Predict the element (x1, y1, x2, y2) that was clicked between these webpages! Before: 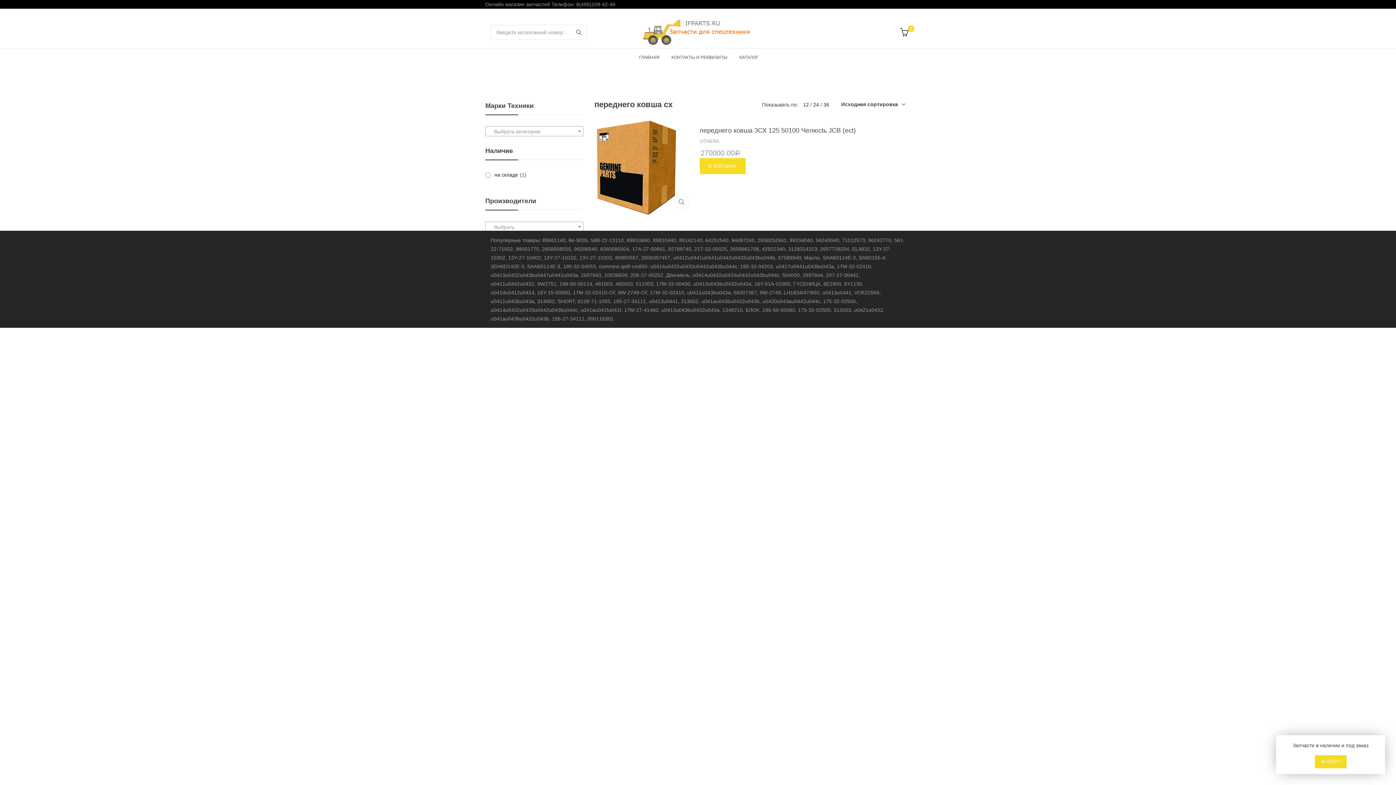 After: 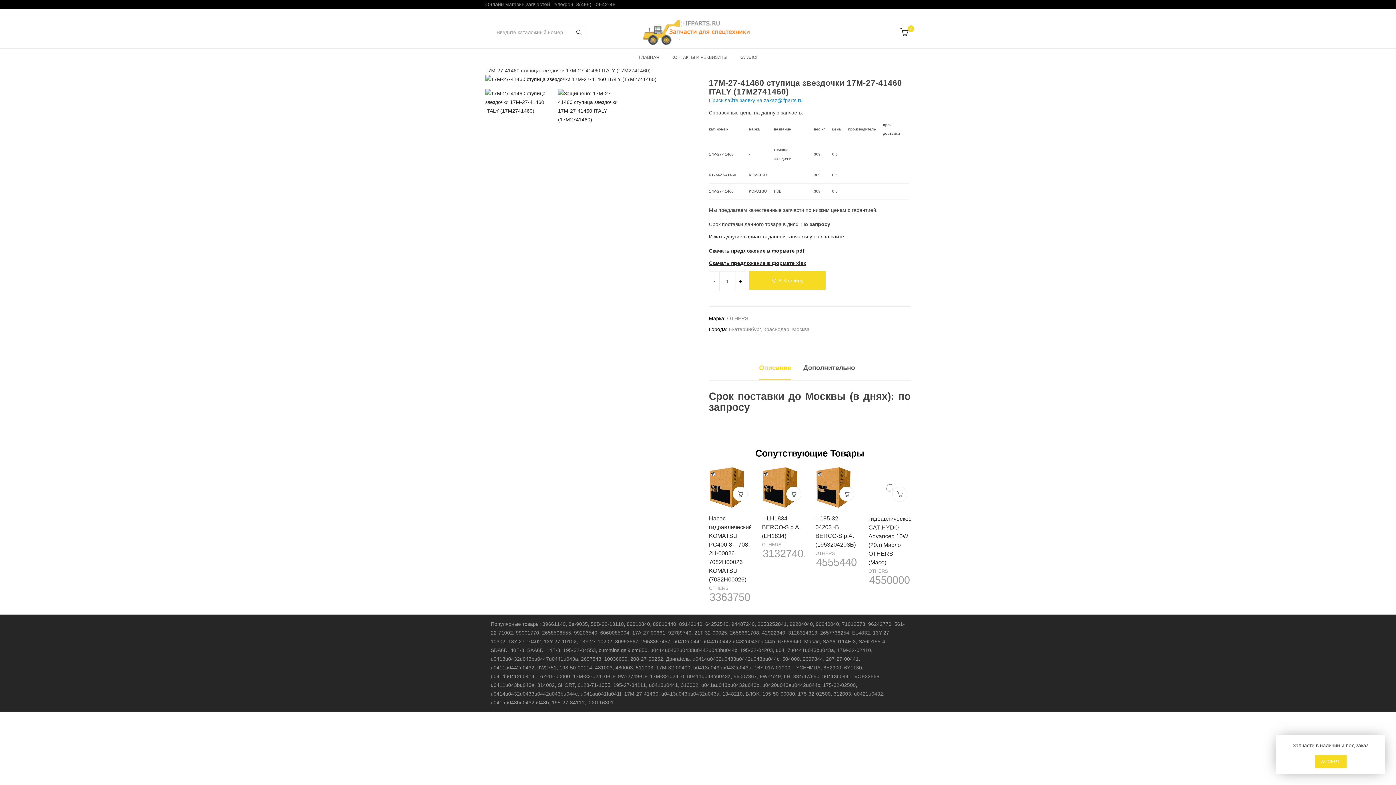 Action: bbox: (624, 307, 658, 312) label: 17M-27-41460